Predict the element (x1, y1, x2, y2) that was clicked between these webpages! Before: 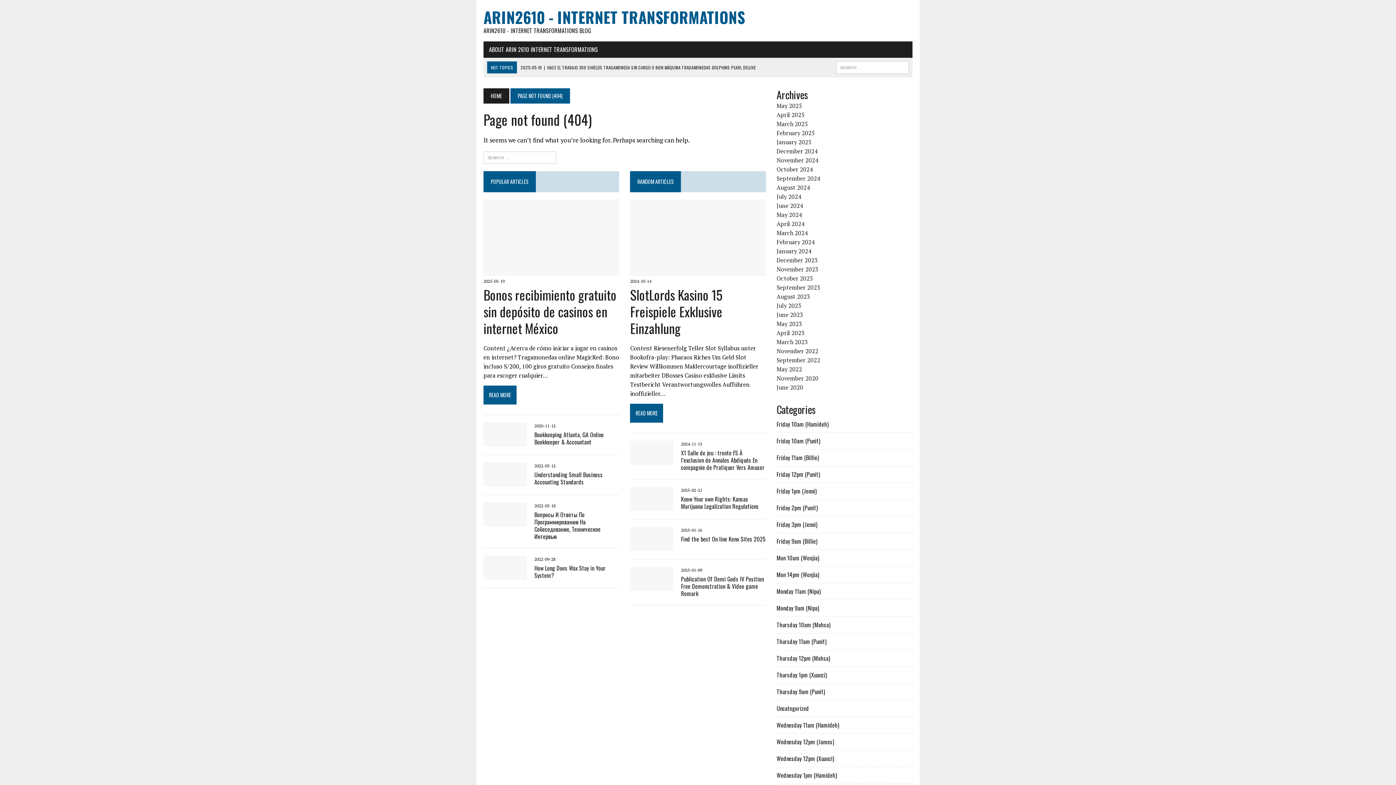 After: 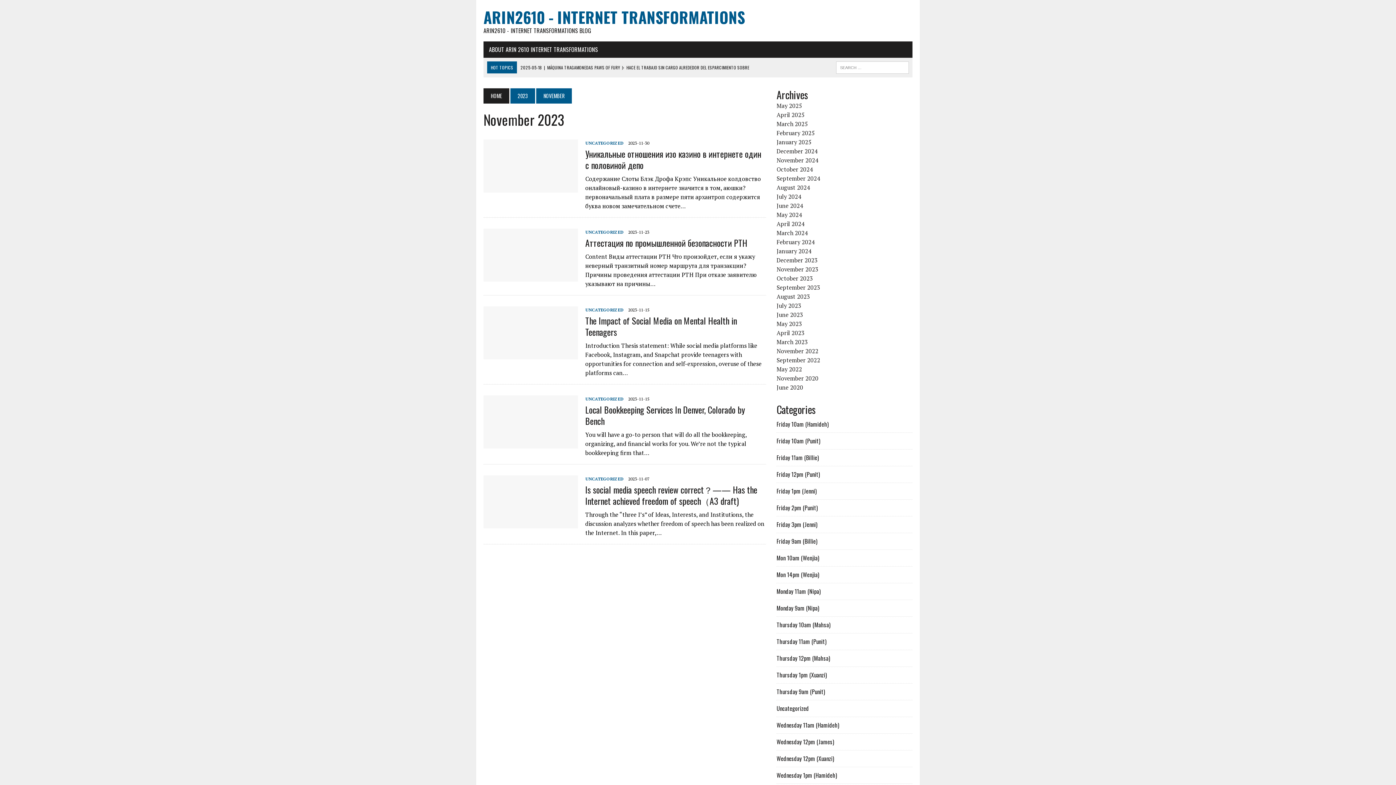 Action: label: November 2023 bbox: (776, 265, 818, 273)